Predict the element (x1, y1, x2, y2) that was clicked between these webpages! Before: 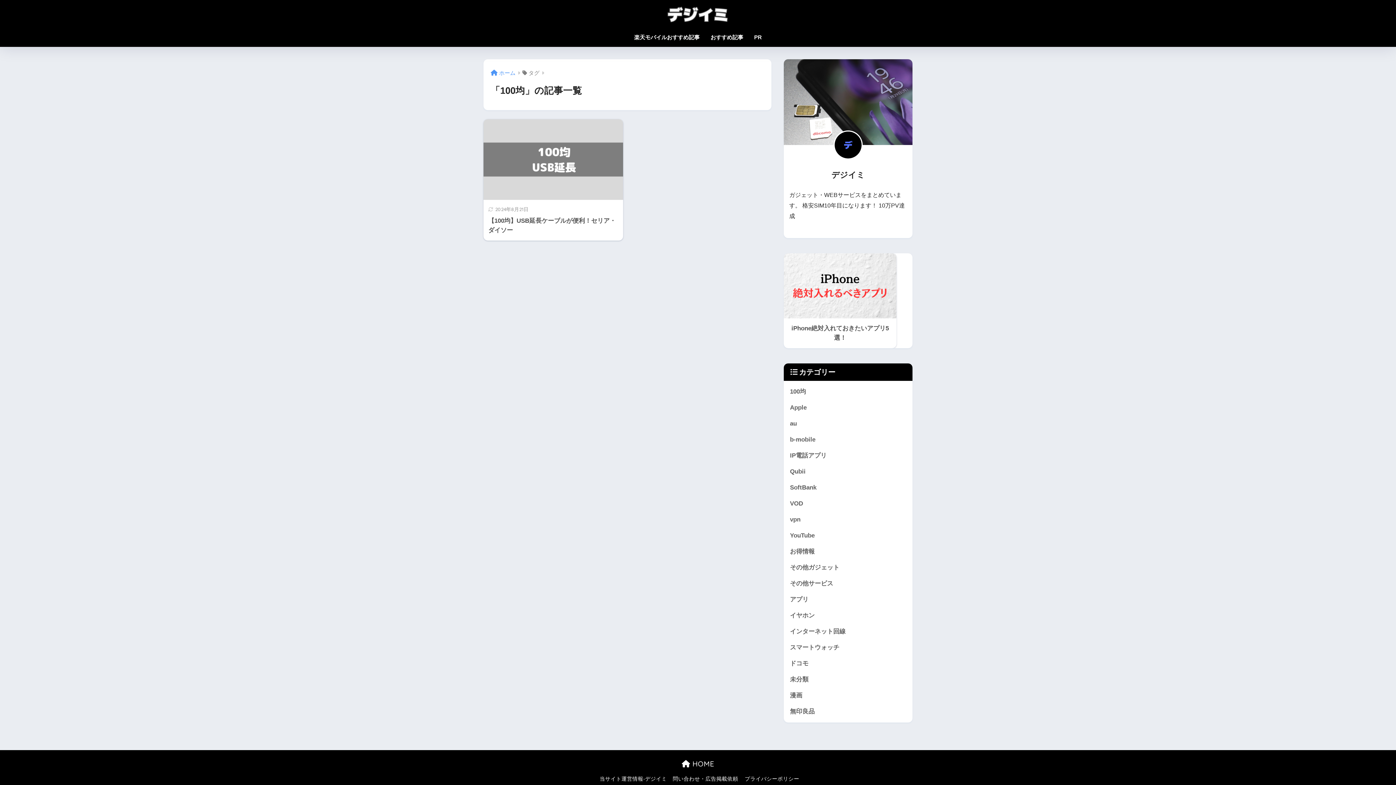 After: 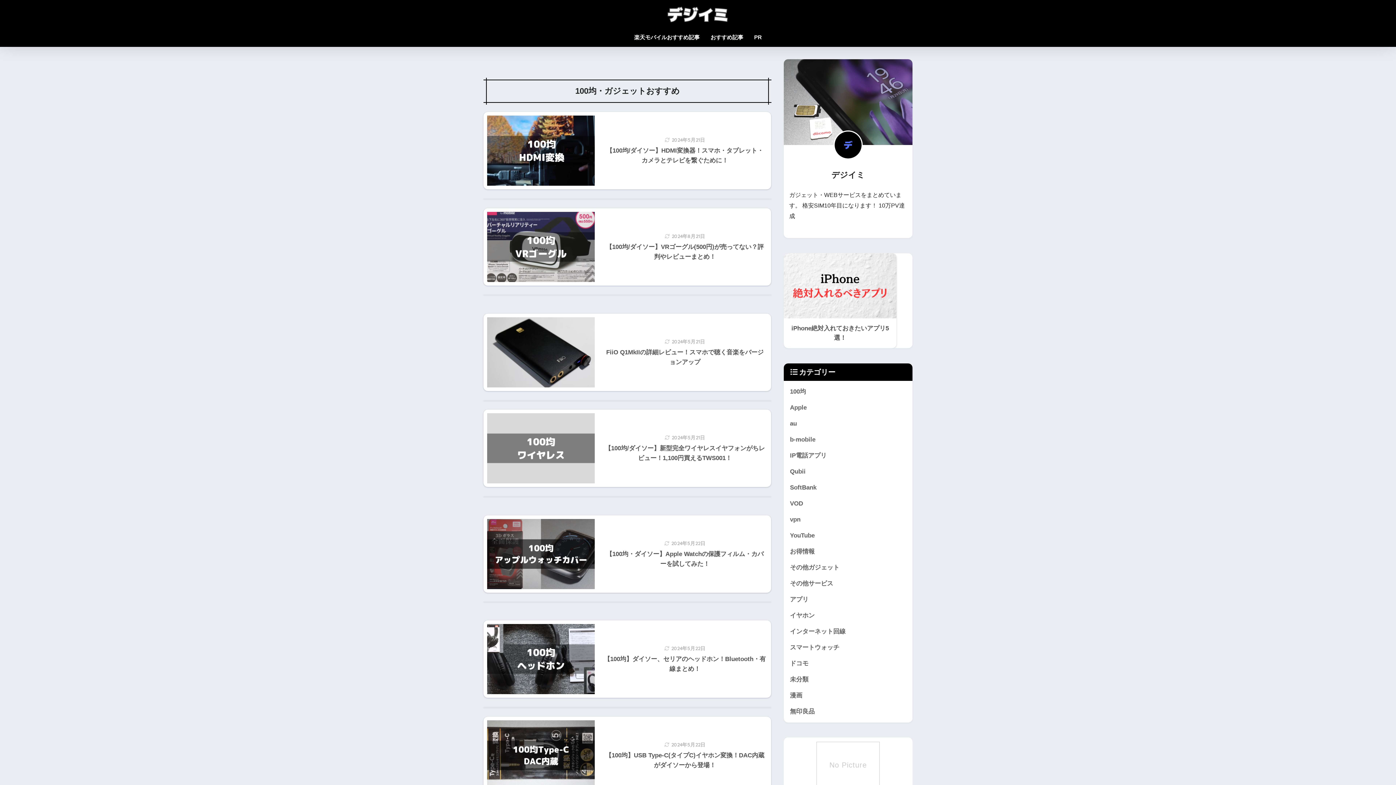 Action: bbox: (630, 8, 765, 19)